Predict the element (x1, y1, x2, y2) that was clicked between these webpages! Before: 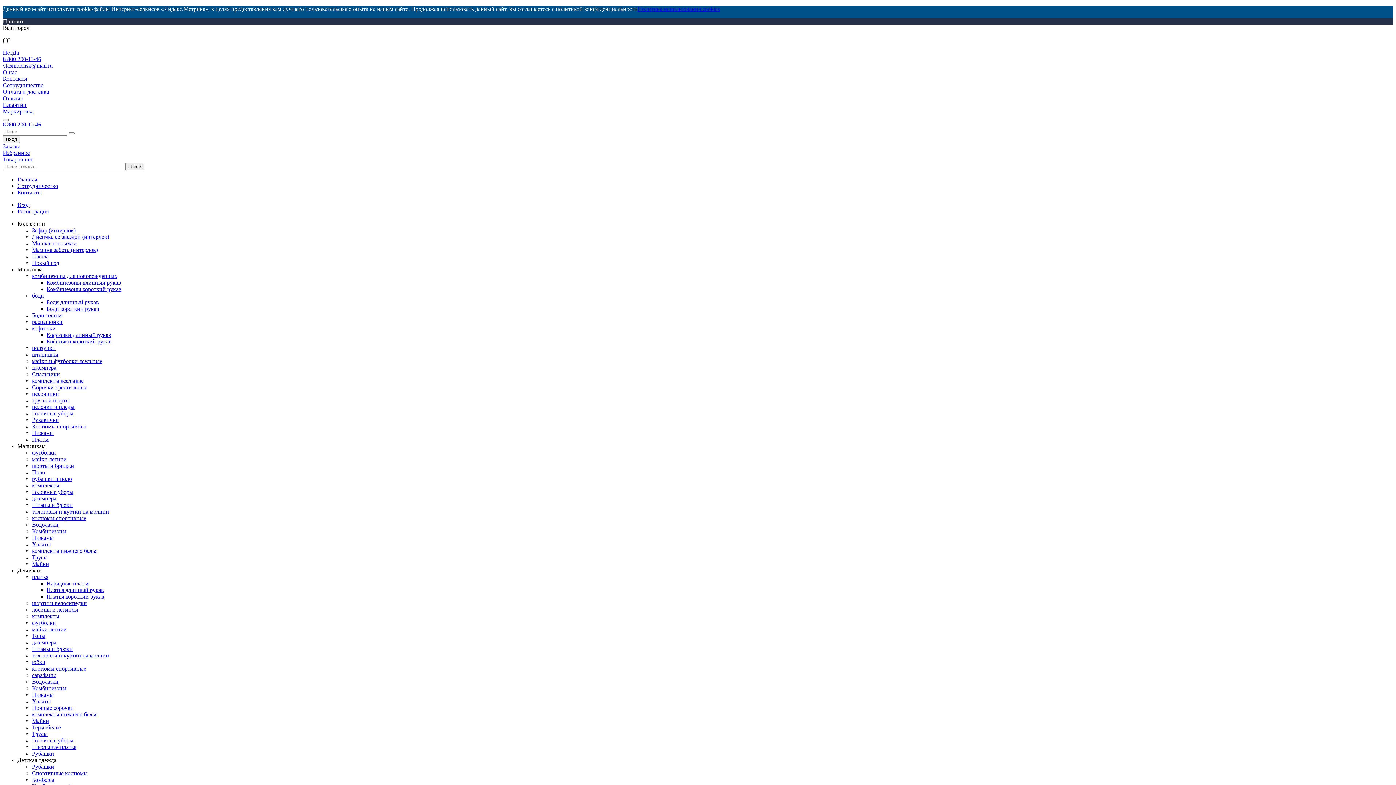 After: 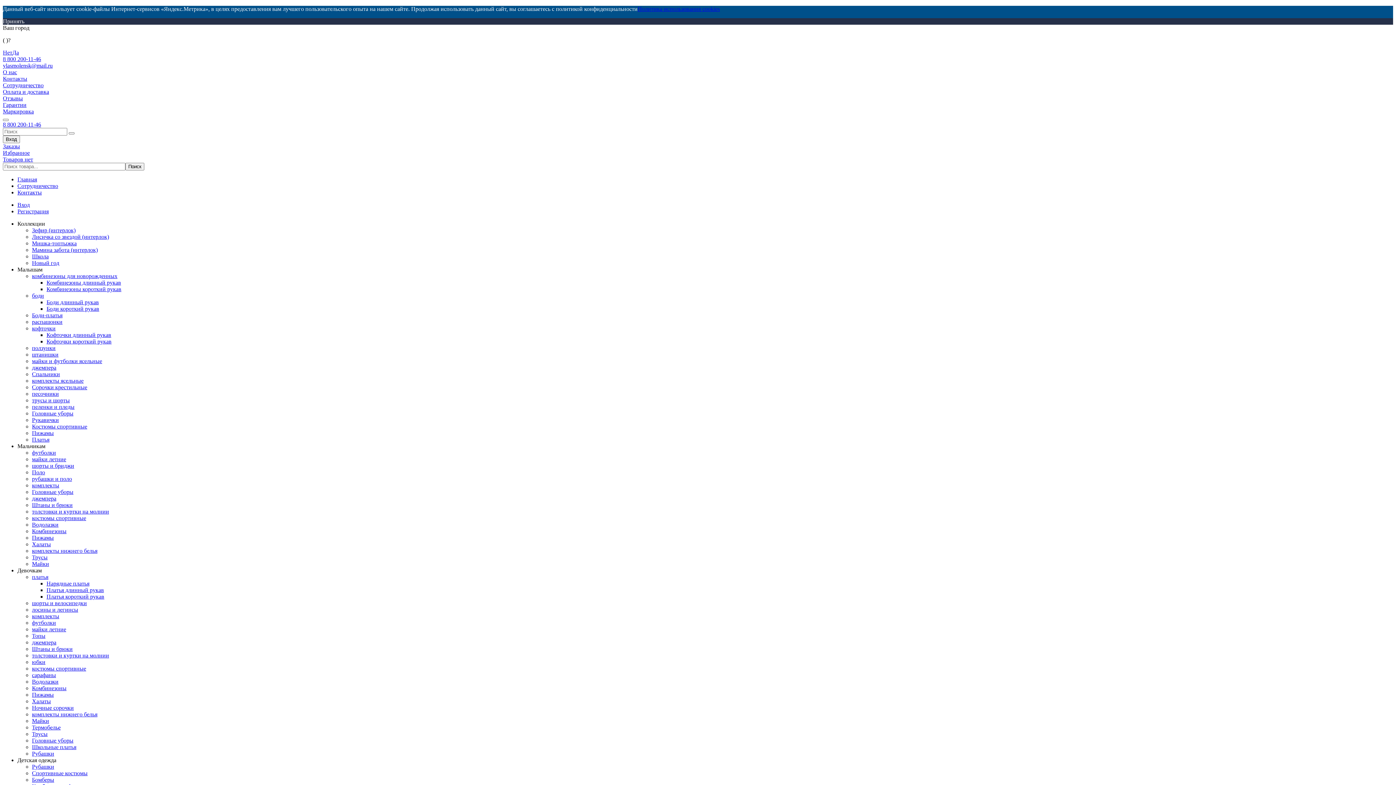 Action: label: майки и футболки ясельные bbox: (32, 358, 102, 364)